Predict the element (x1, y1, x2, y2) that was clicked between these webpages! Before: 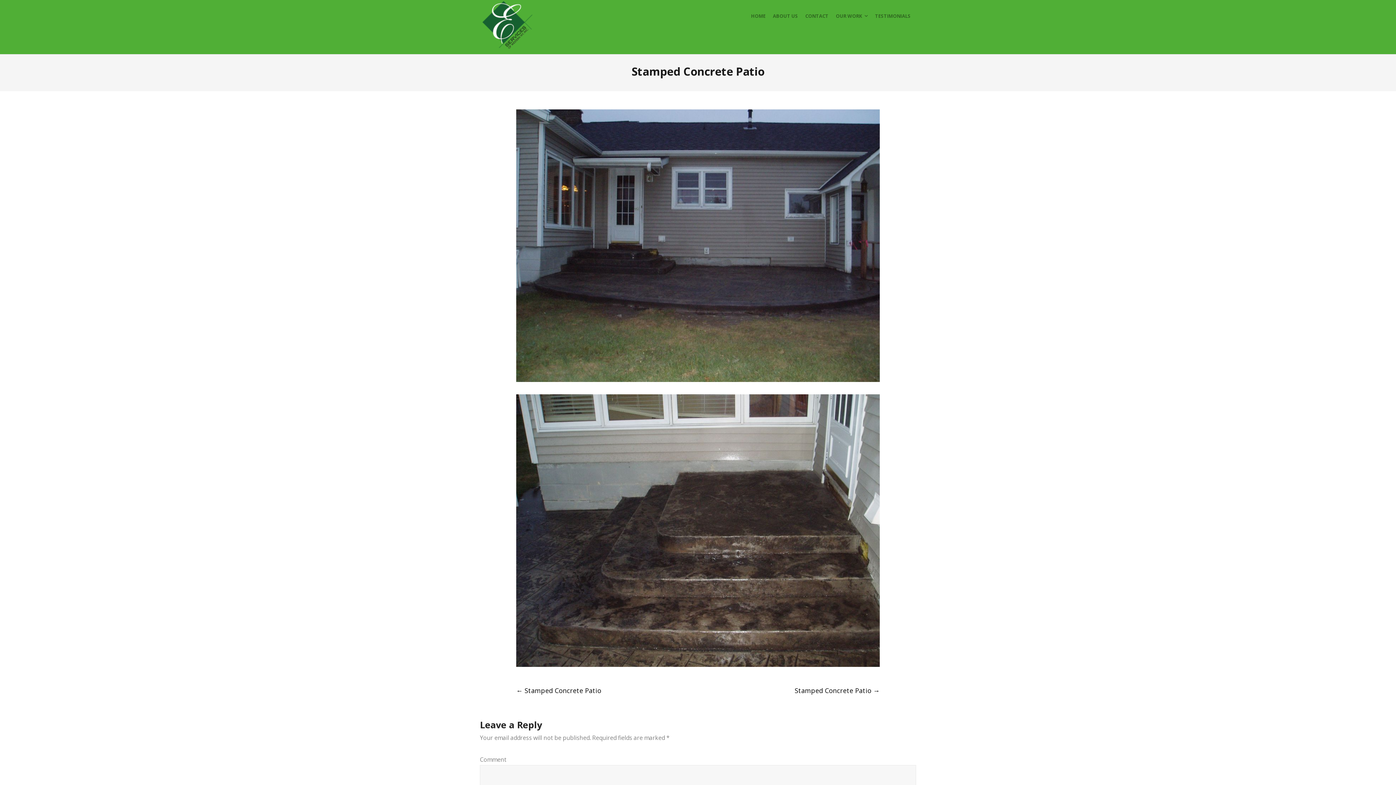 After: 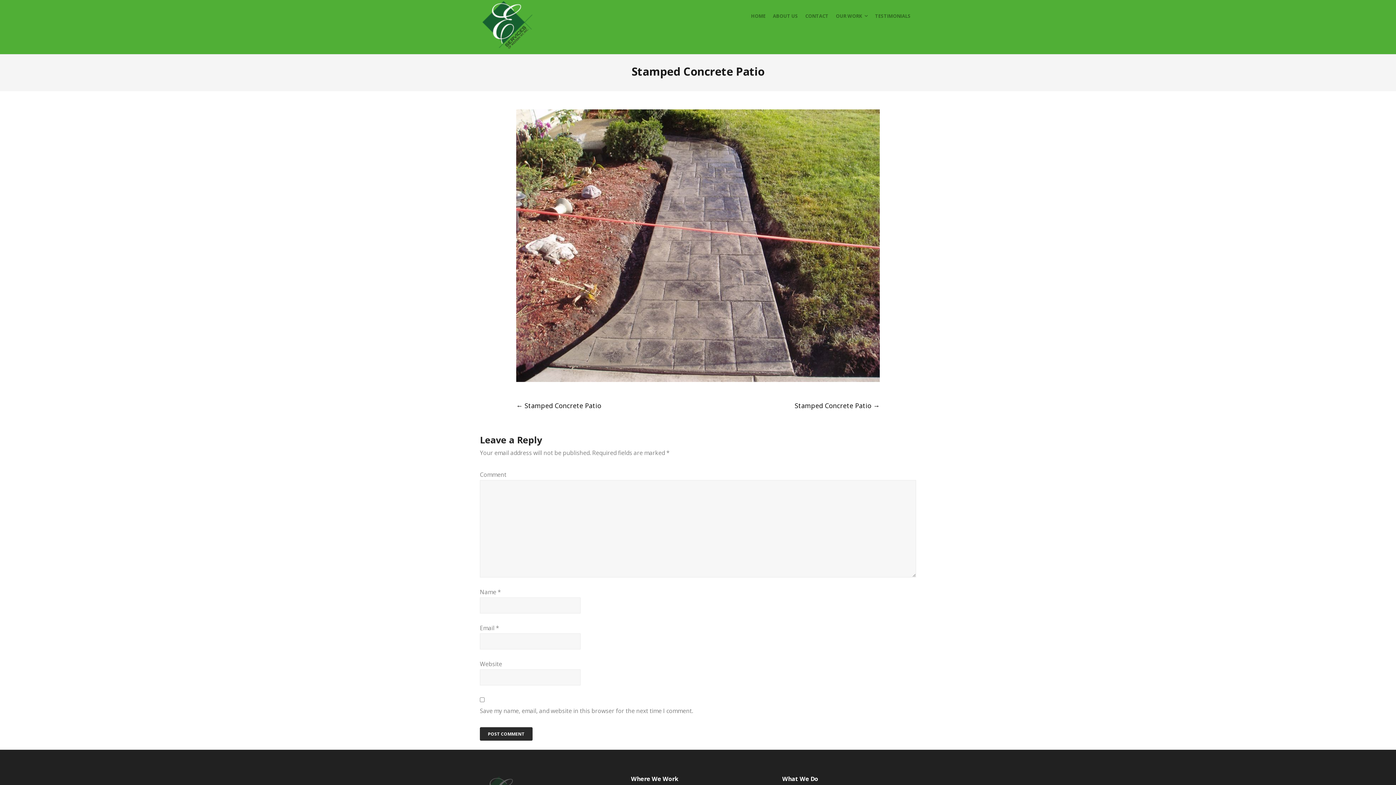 Action: label: ← Stamped Concrete Patio bbox: (516, 686, 601, 695)